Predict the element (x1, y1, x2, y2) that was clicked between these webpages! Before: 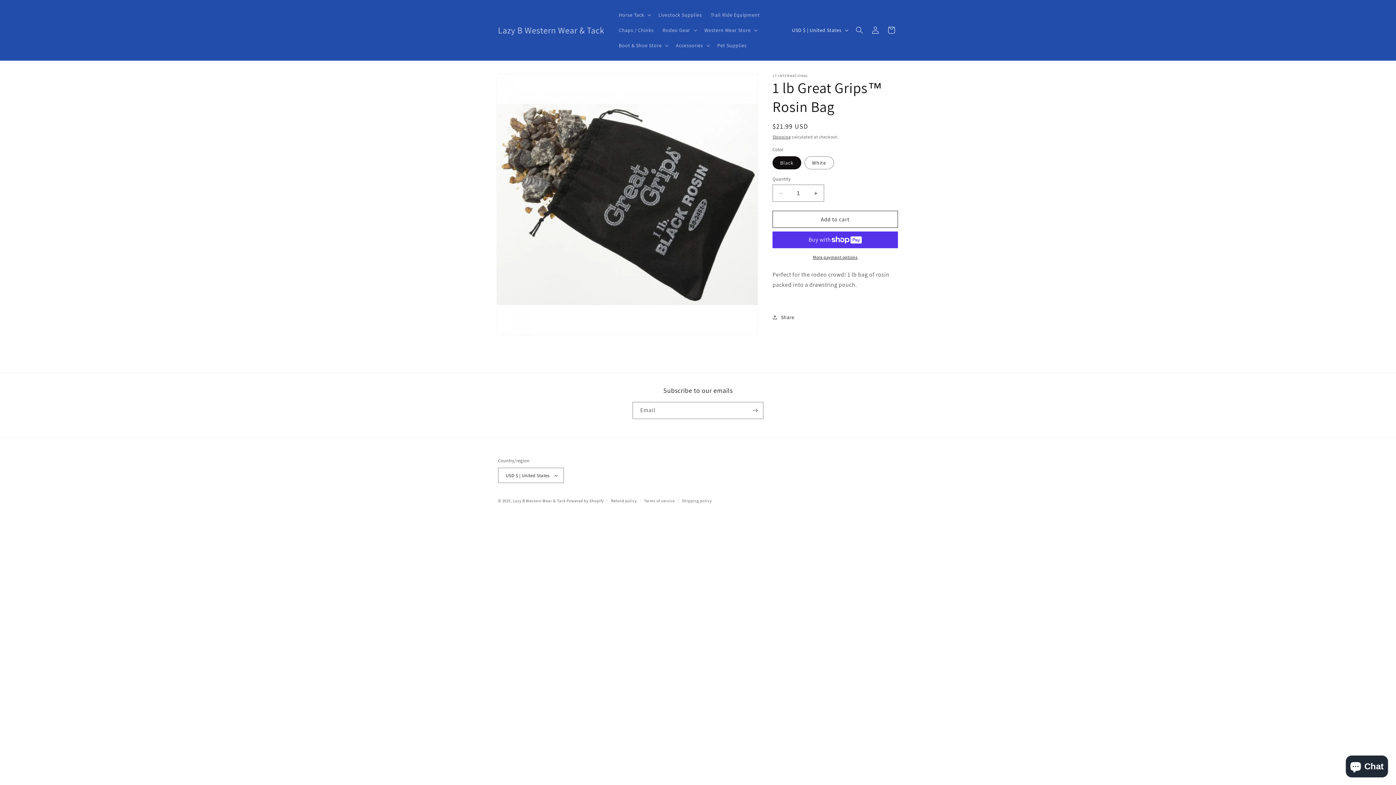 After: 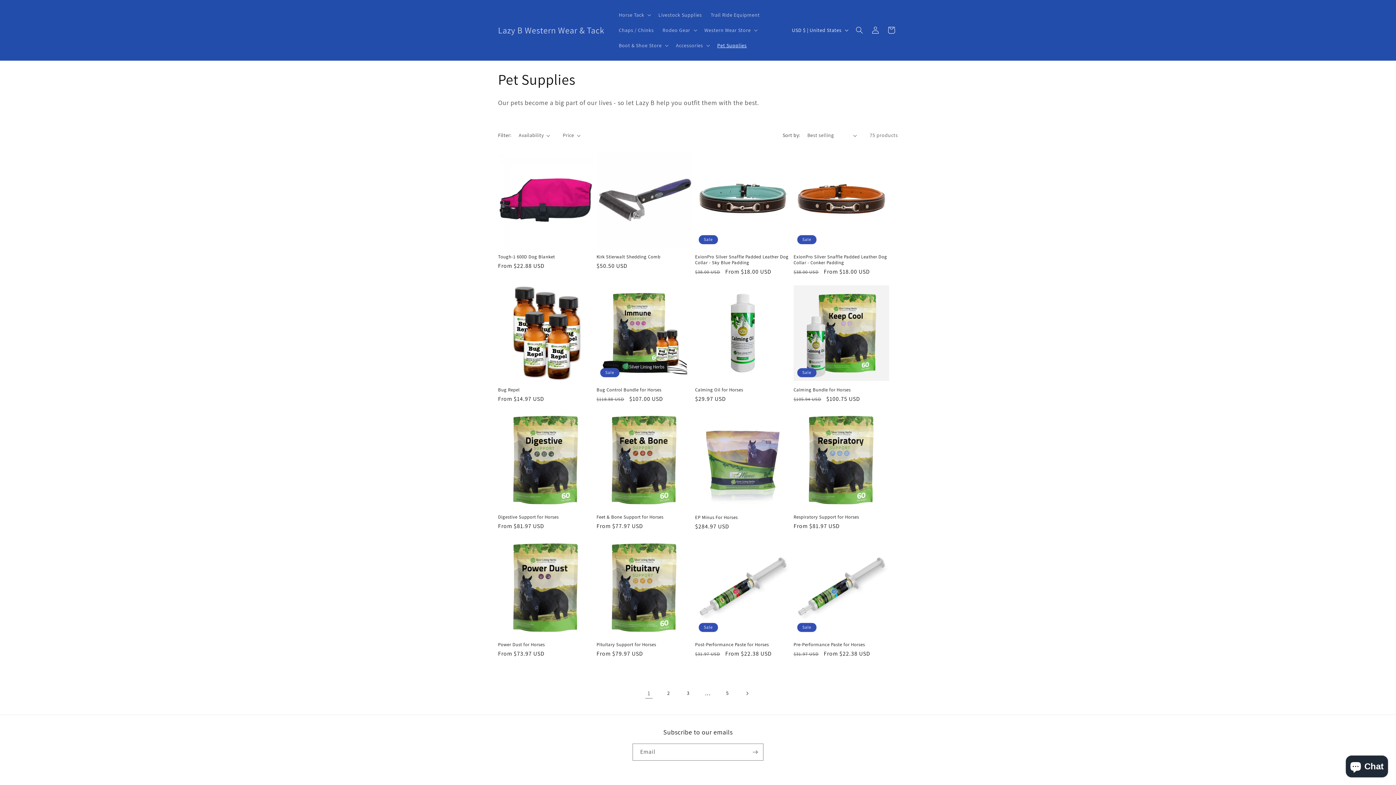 Action: bbox: (713, 37, 751, 53) label: Pet Supplies